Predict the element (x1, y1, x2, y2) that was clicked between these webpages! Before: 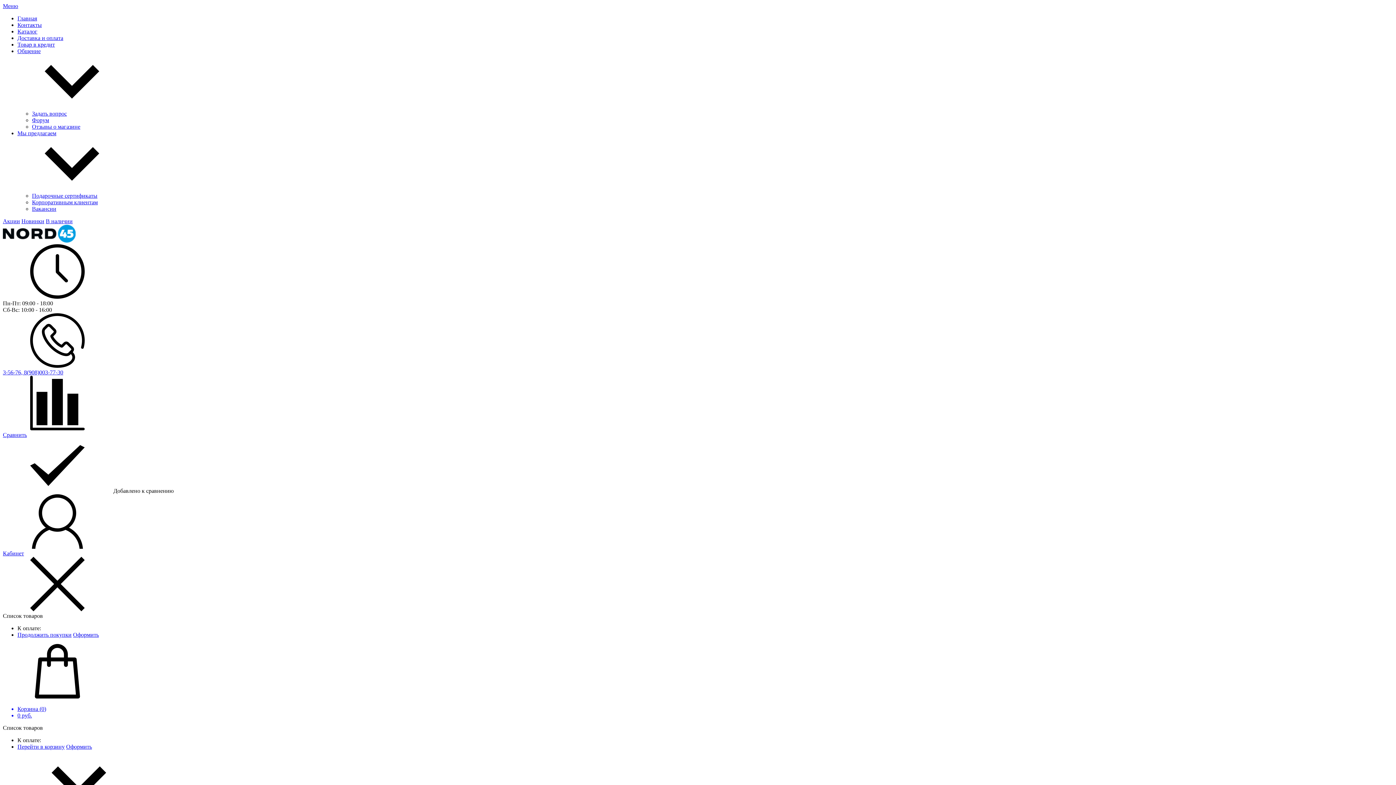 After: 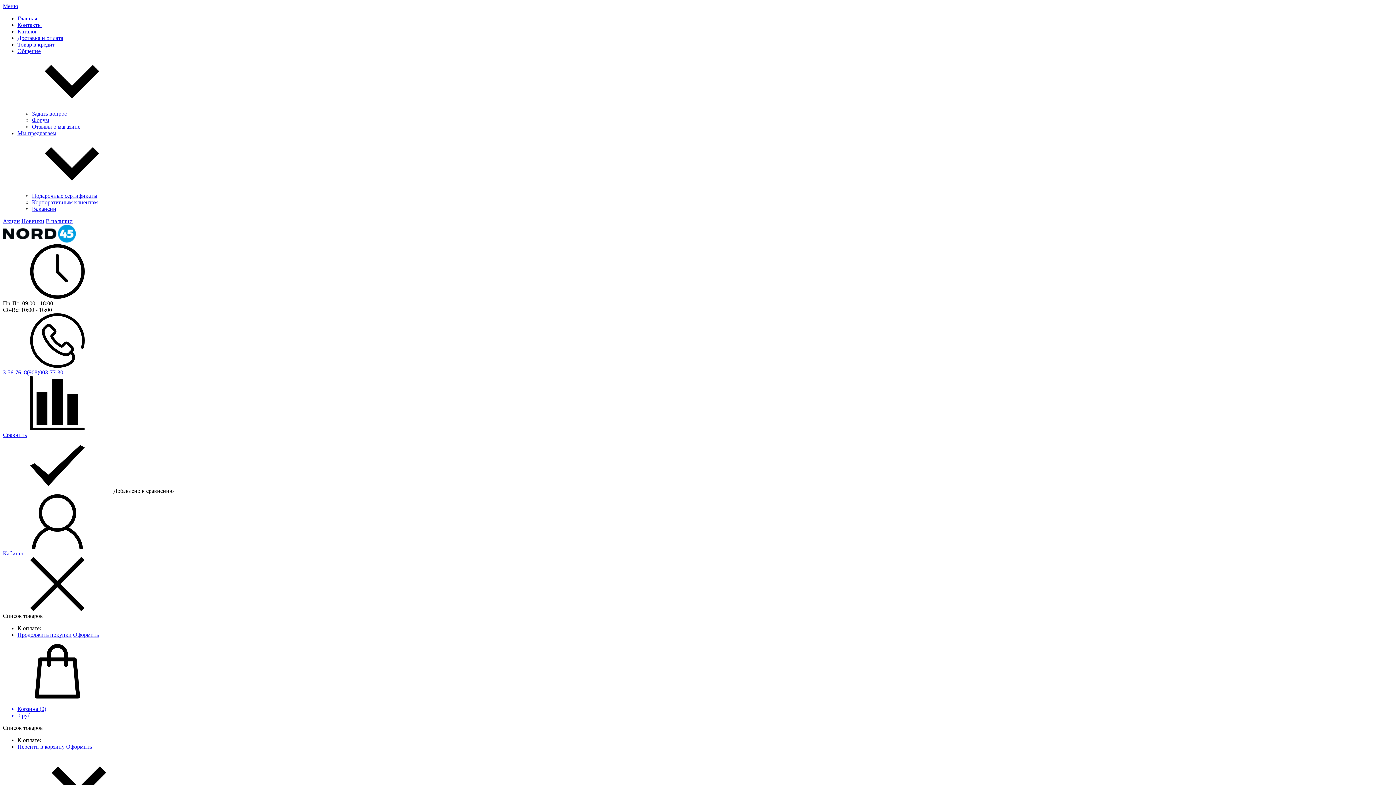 Action: bbox: (2, 369, 63, 375) label: 3-56-76, 8(908)003-77-30